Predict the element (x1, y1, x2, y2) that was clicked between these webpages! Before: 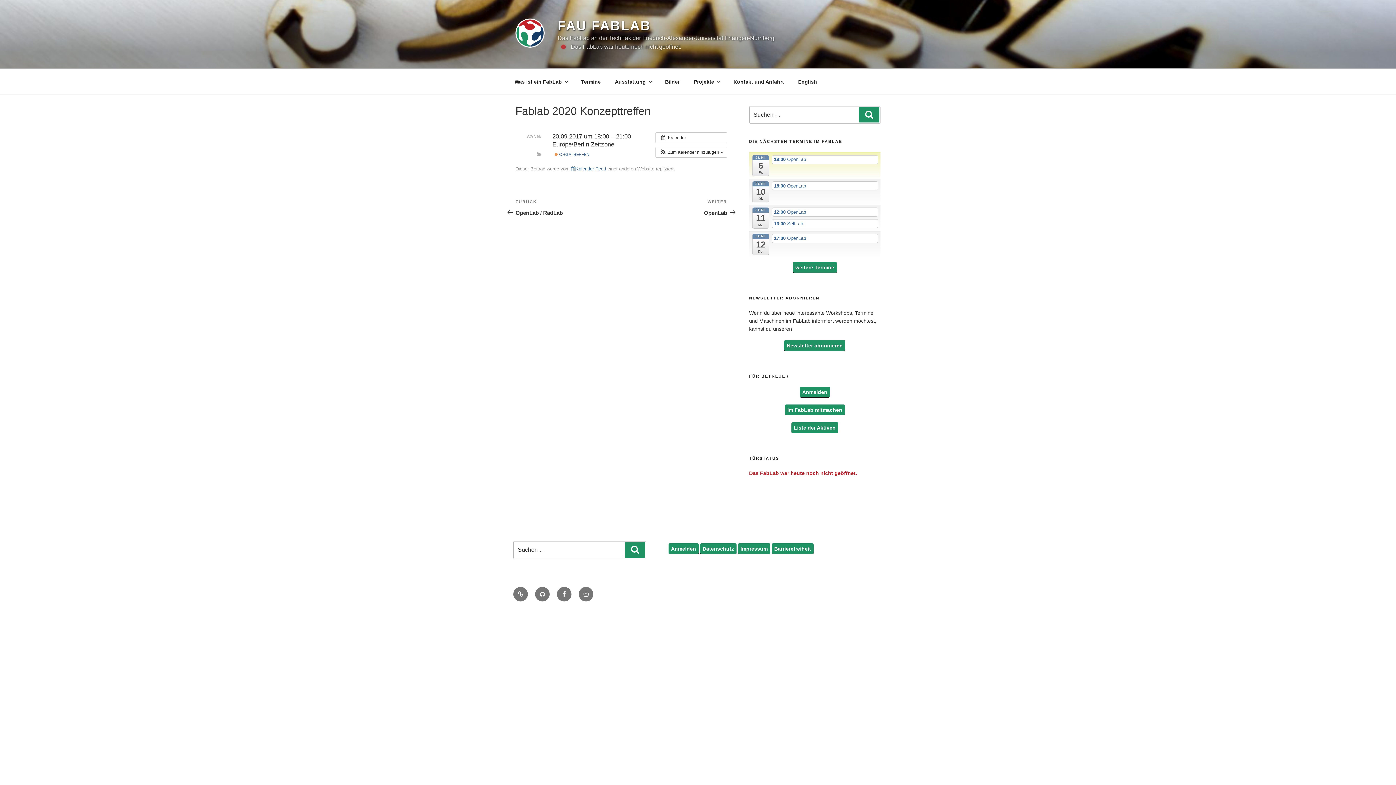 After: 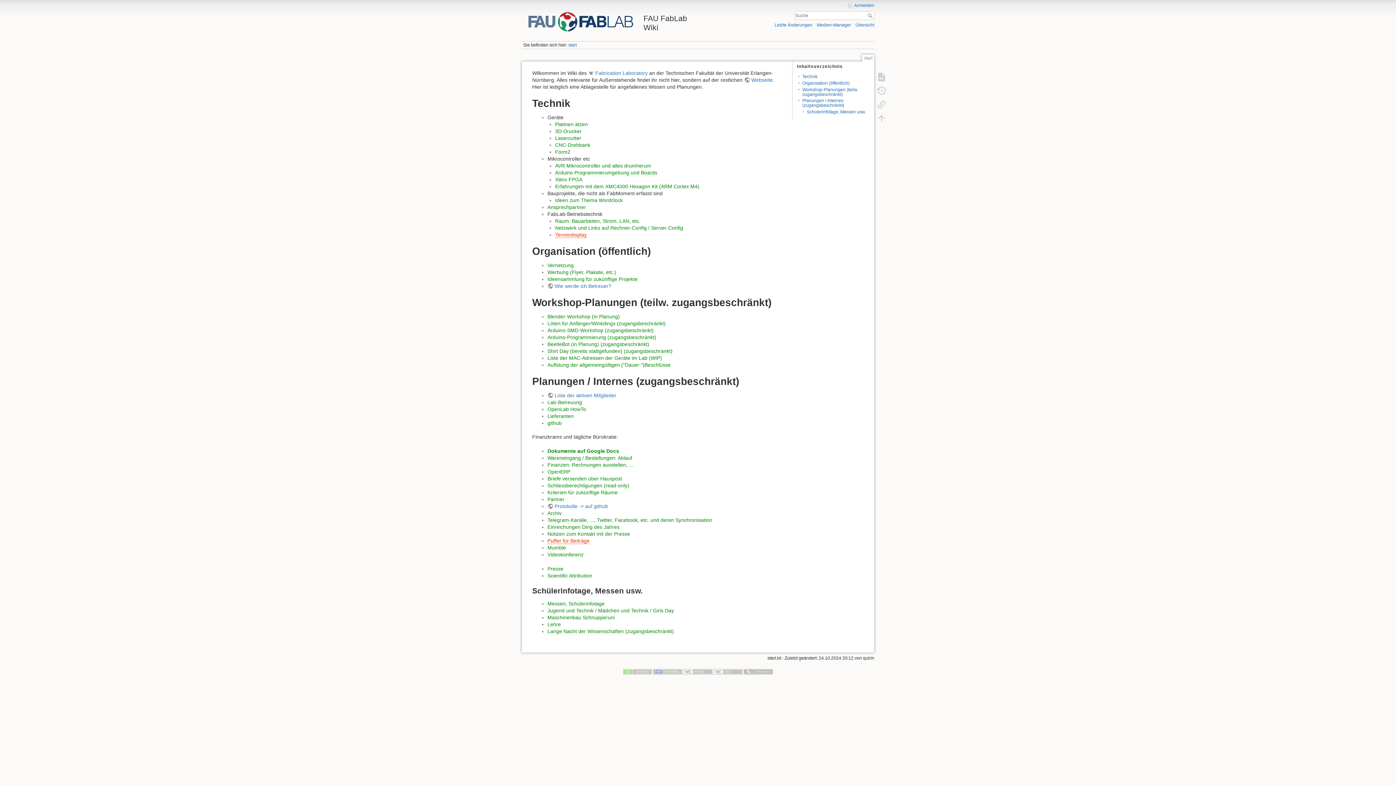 Action: label: Wiki bbox: (513, 587, 528, 601)